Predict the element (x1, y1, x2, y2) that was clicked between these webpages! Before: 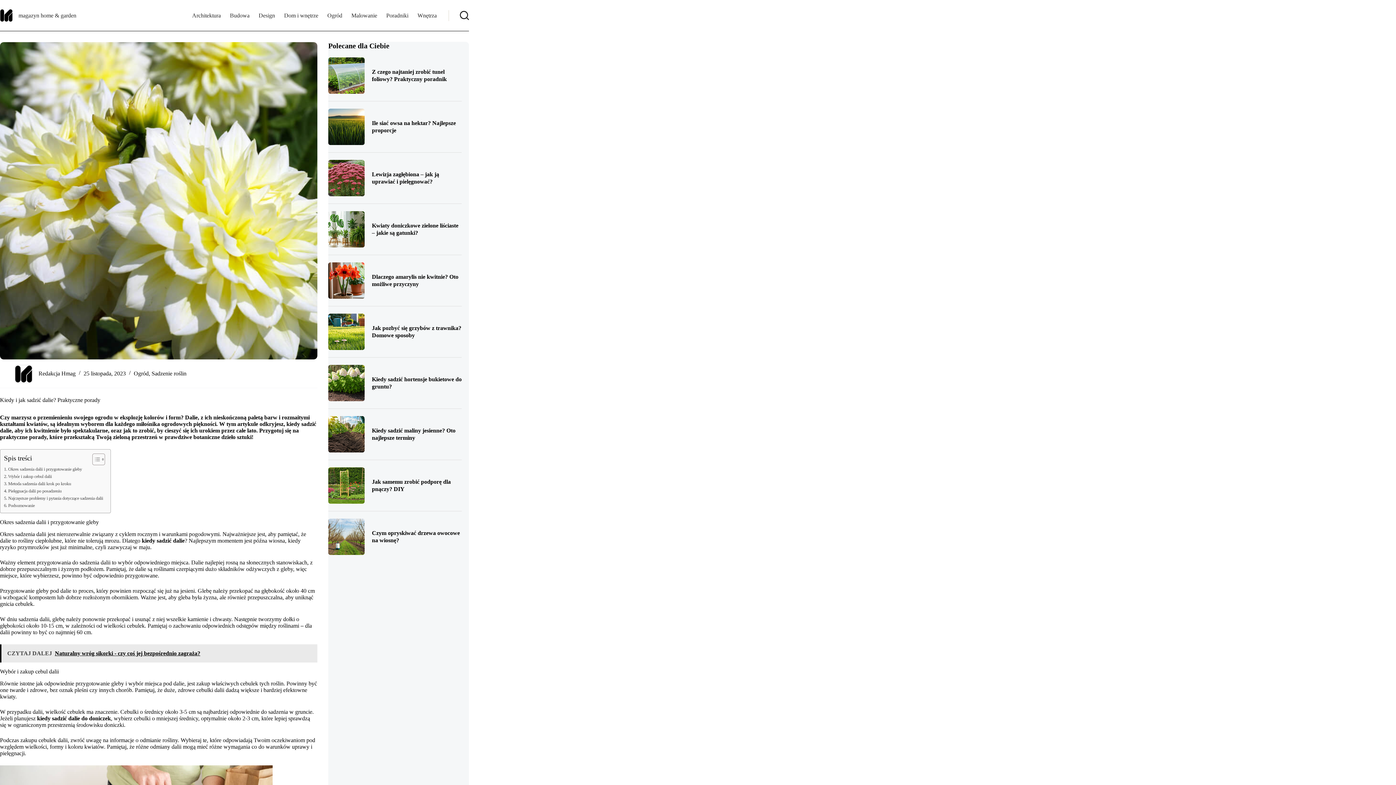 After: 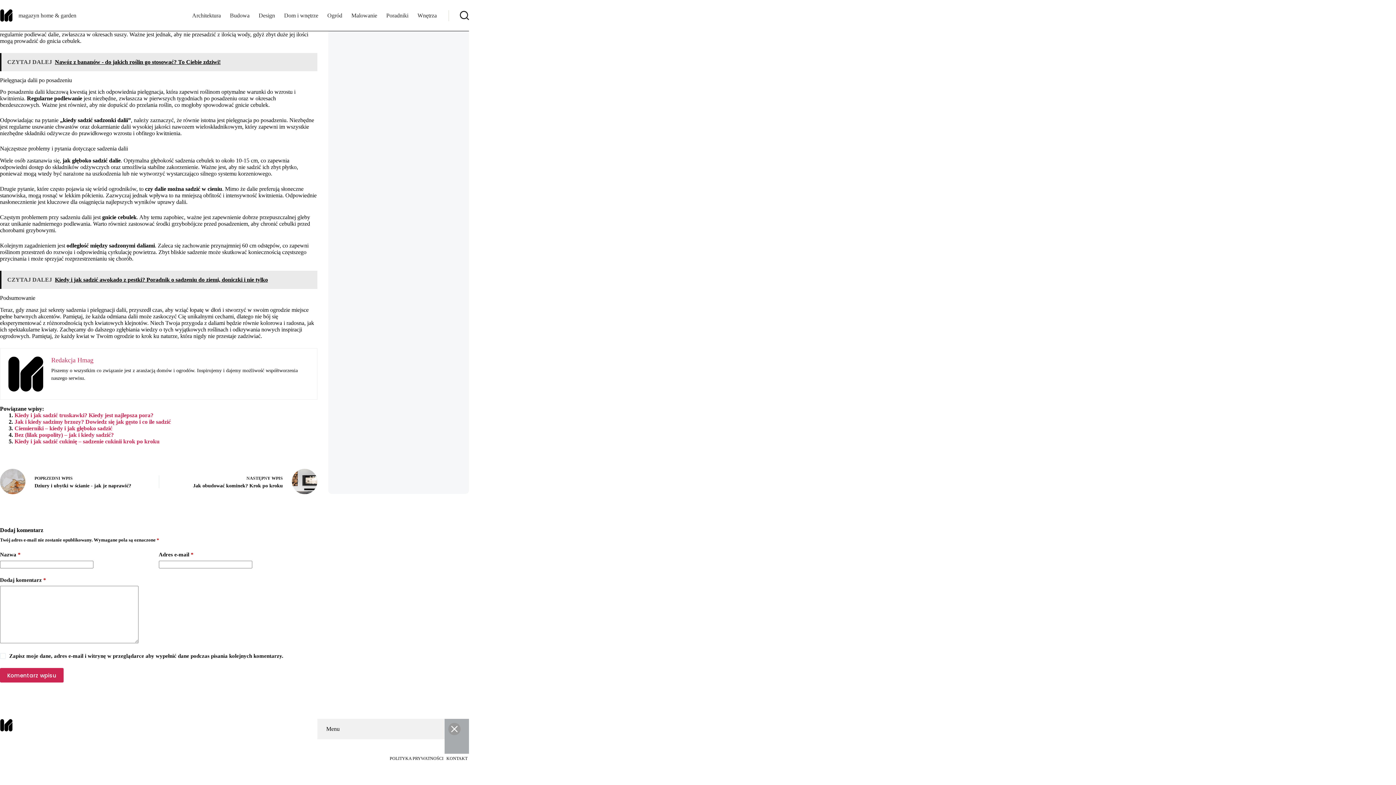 Action: label: Podsumowanie bbox: (4, 502, 34, 509)